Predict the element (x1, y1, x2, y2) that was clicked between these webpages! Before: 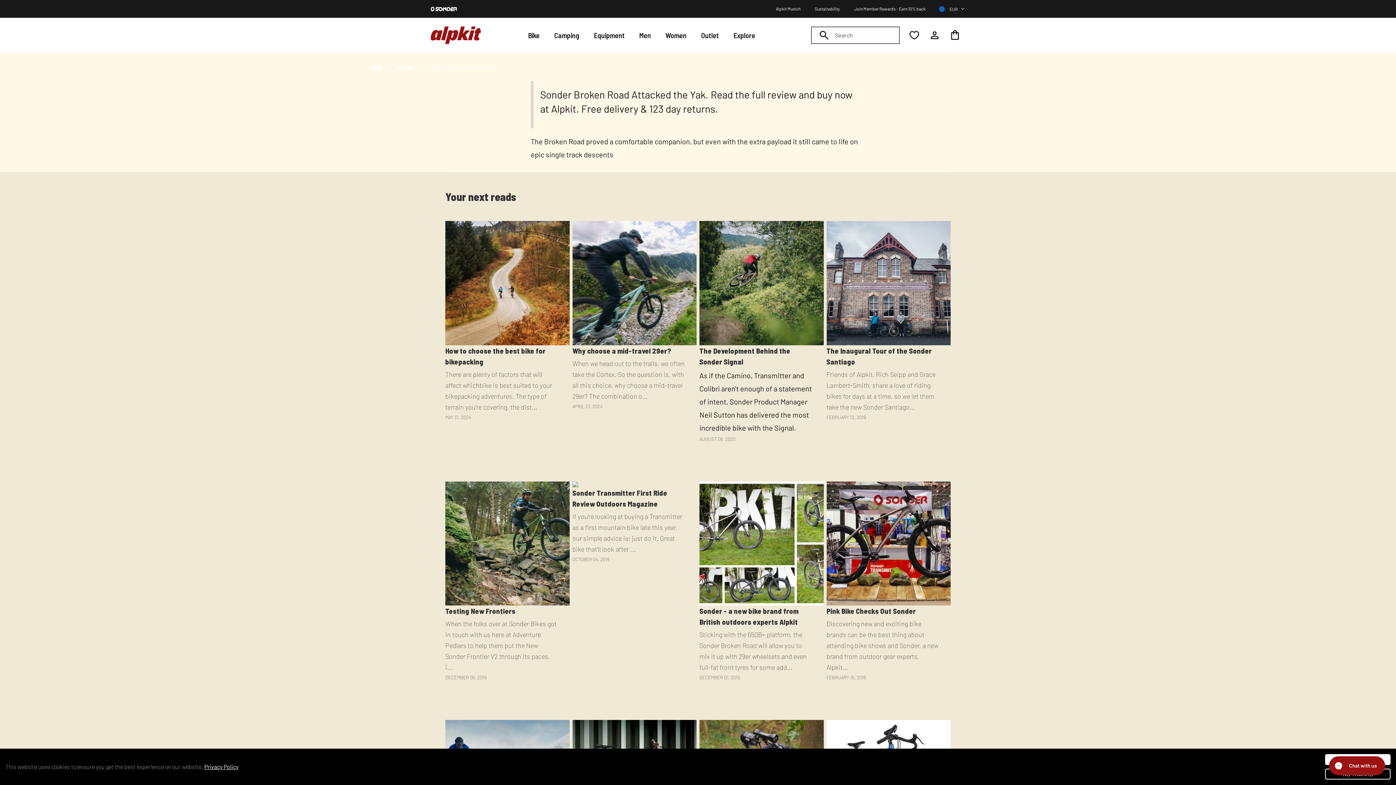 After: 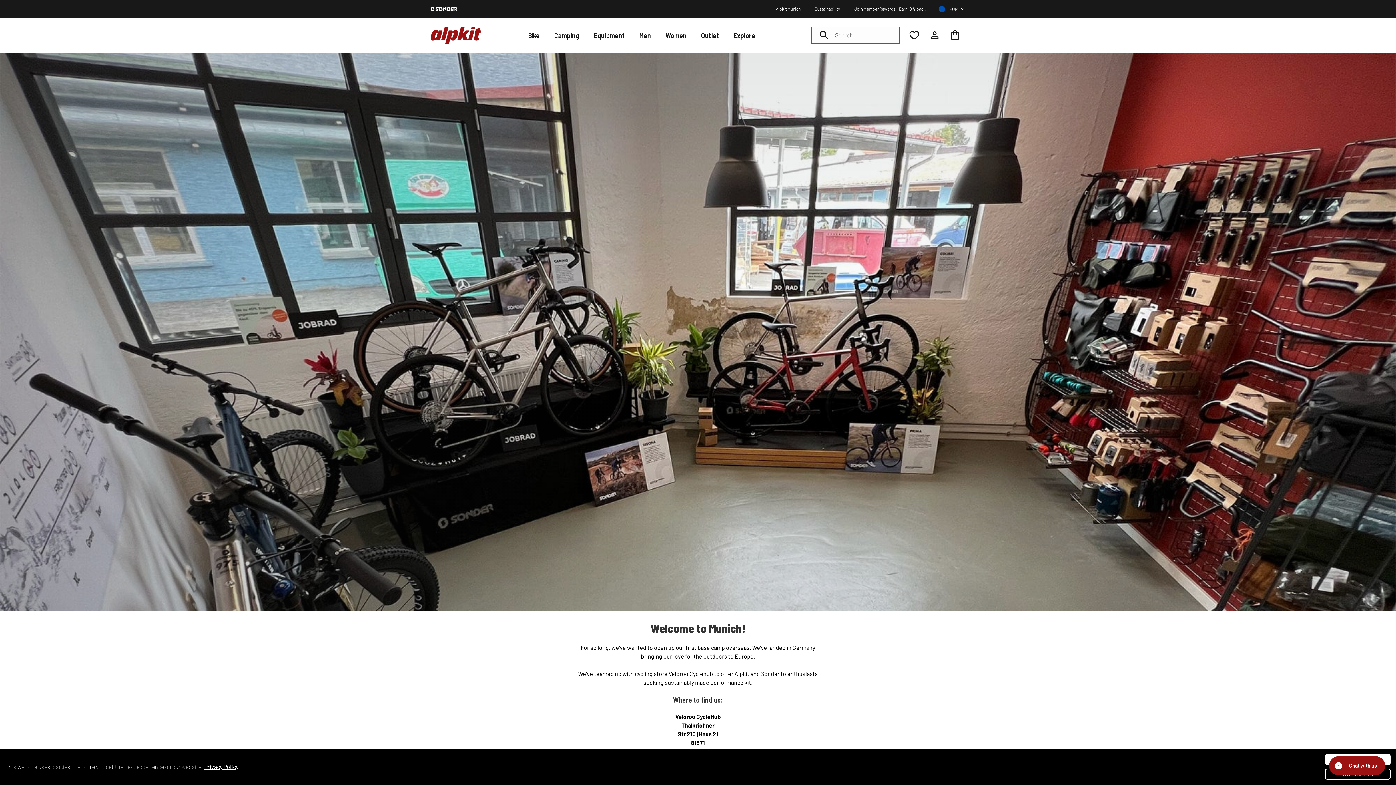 Action: label: Alpkit Munich bbox: (776, 6, 800, 11)